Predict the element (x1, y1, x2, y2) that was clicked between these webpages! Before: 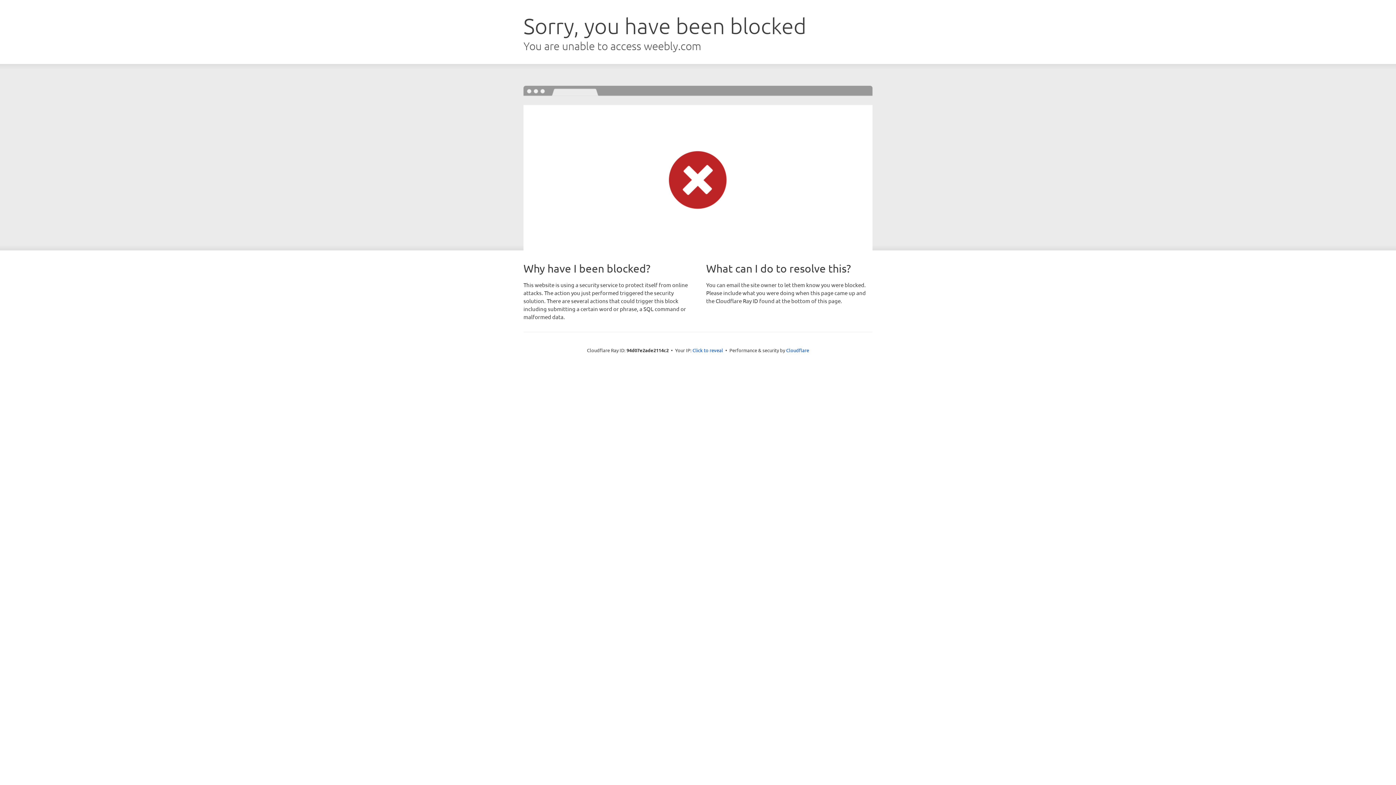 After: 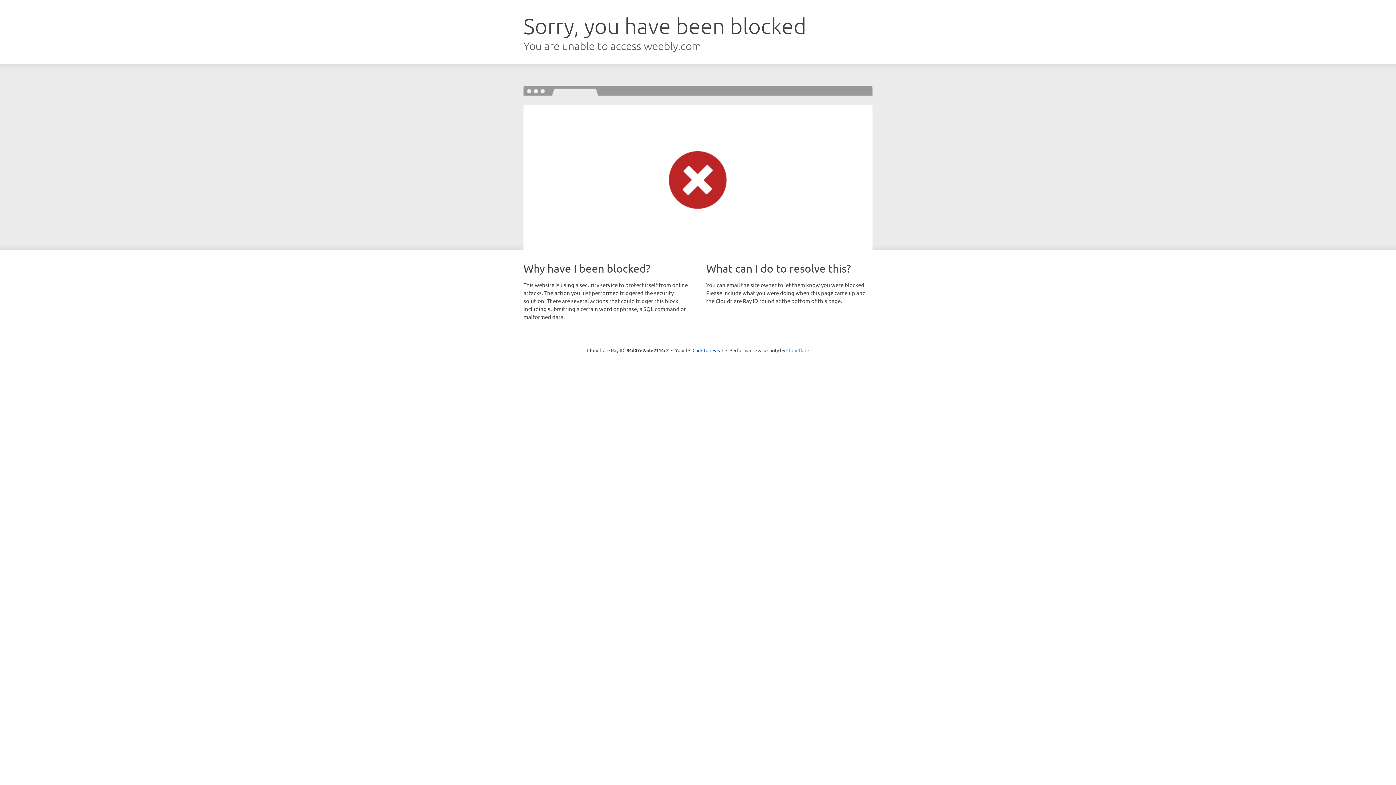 Action: bbox: (786, 347, 809, 353) label: Cloudflare